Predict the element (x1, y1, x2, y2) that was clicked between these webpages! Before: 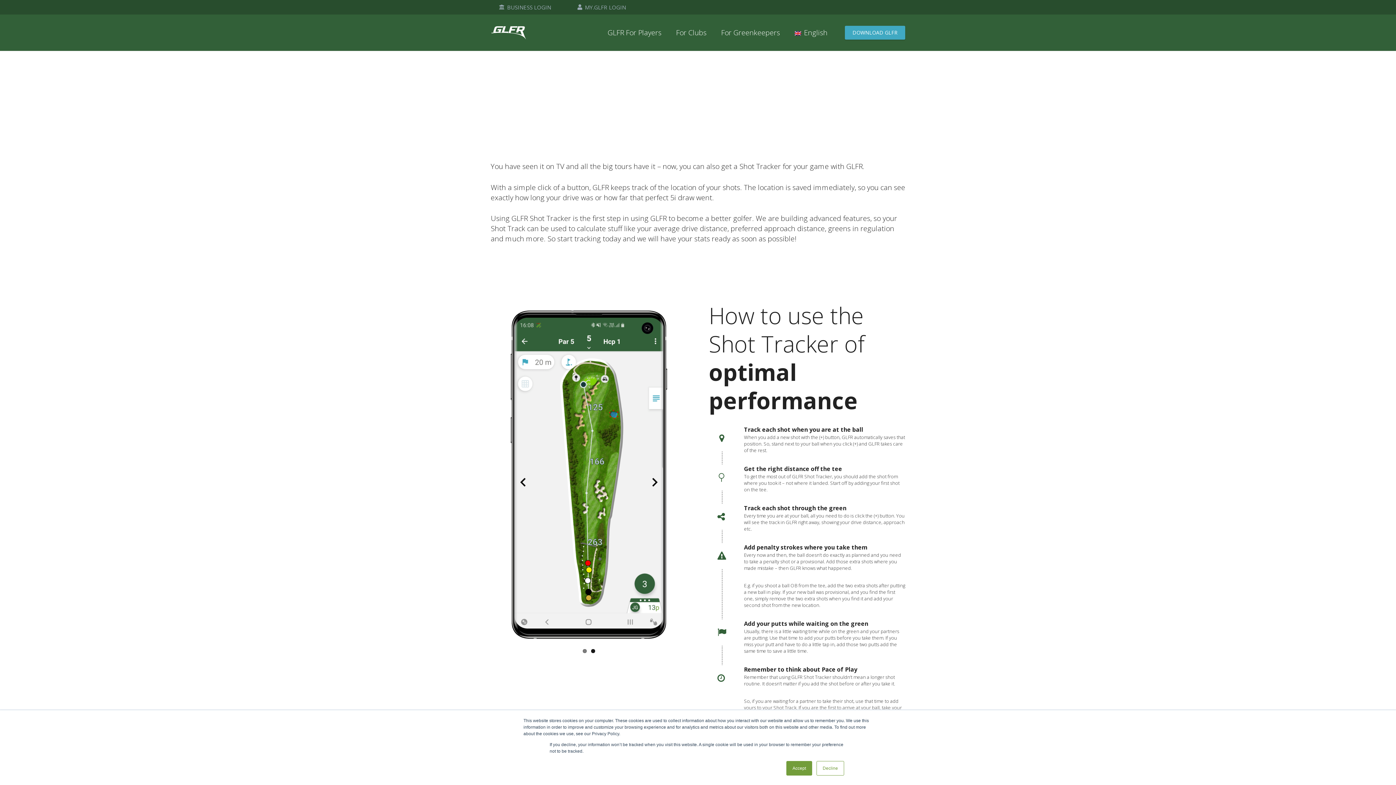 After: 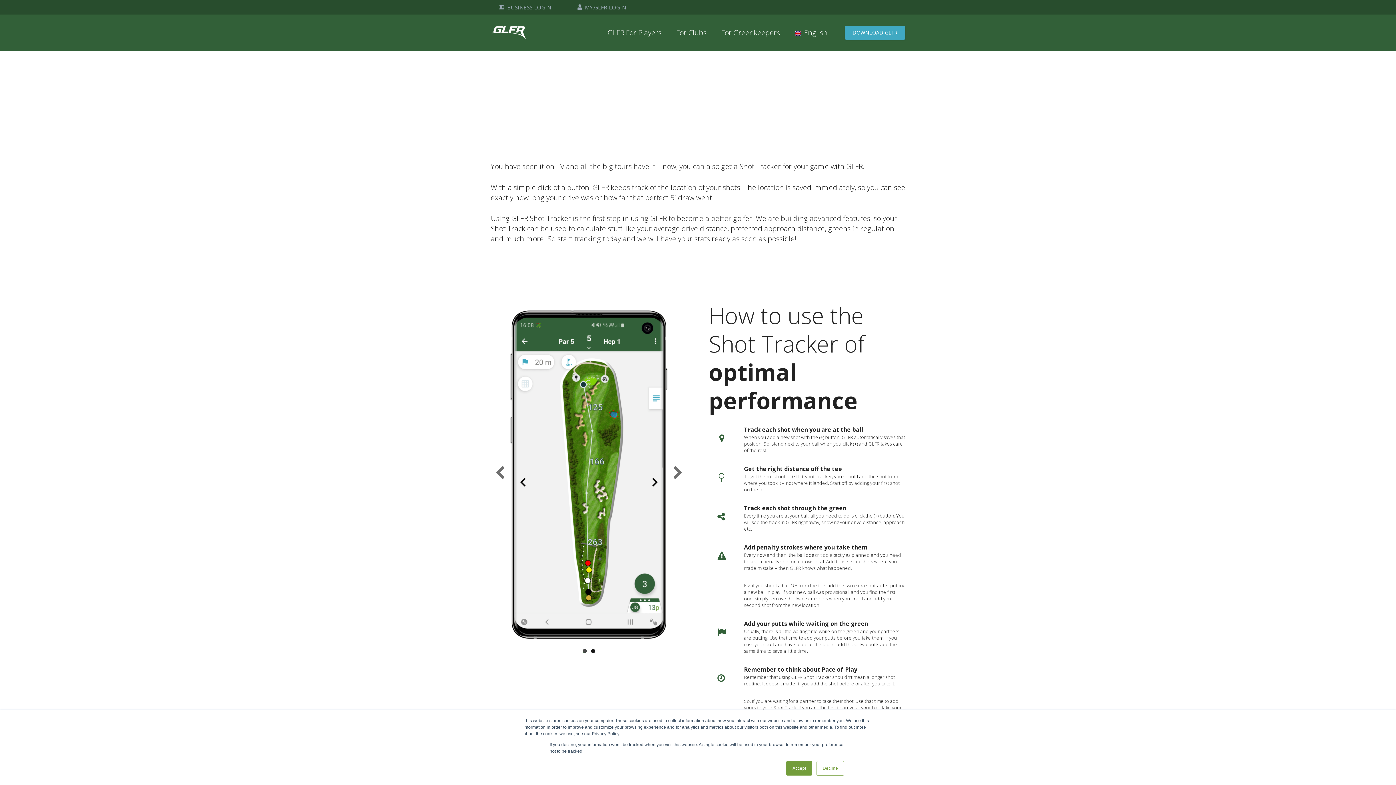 Action: bbox: (582, 652, 586, 656) label: 1